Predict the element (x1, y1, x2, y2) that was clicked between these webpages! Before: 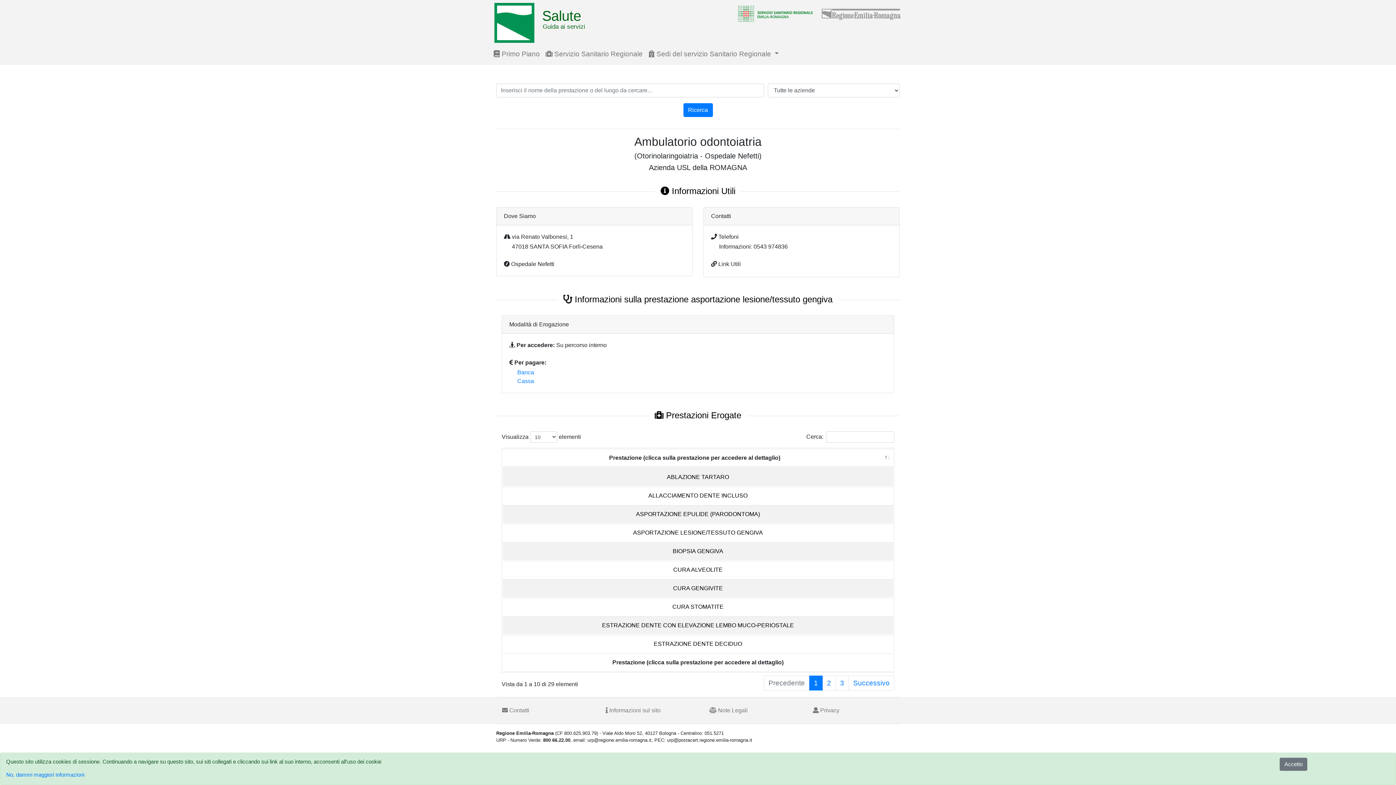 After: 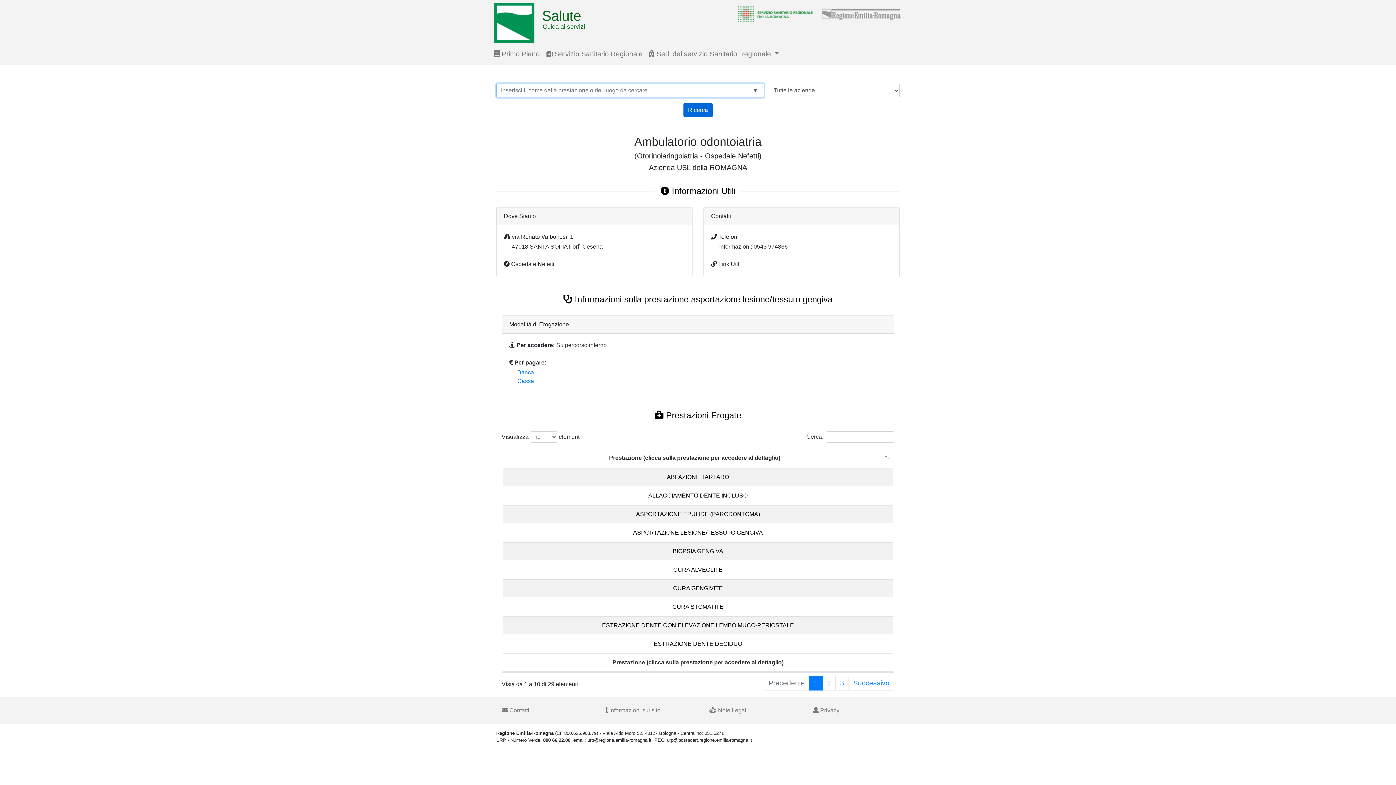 Action: label: Ricerca bbox: (683, 103, 712, 117)